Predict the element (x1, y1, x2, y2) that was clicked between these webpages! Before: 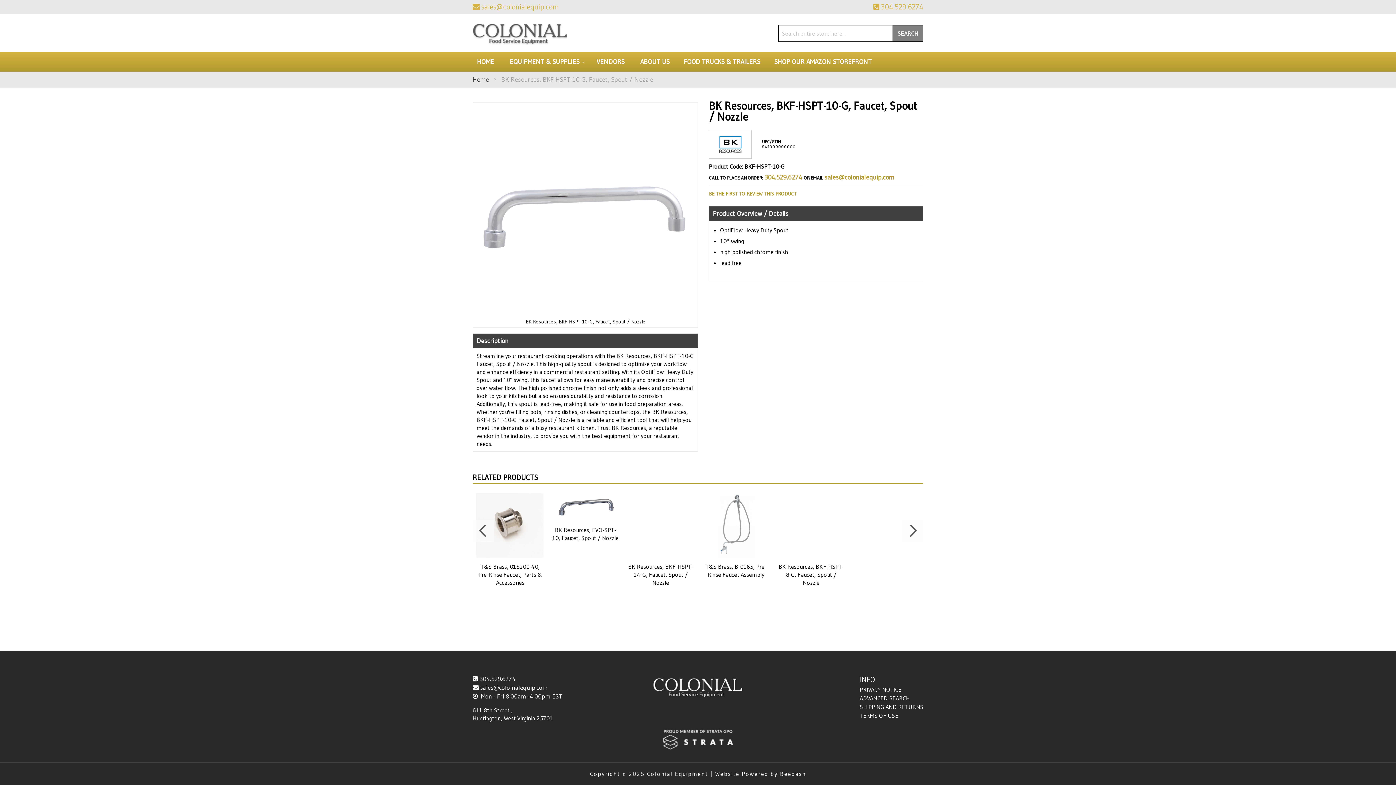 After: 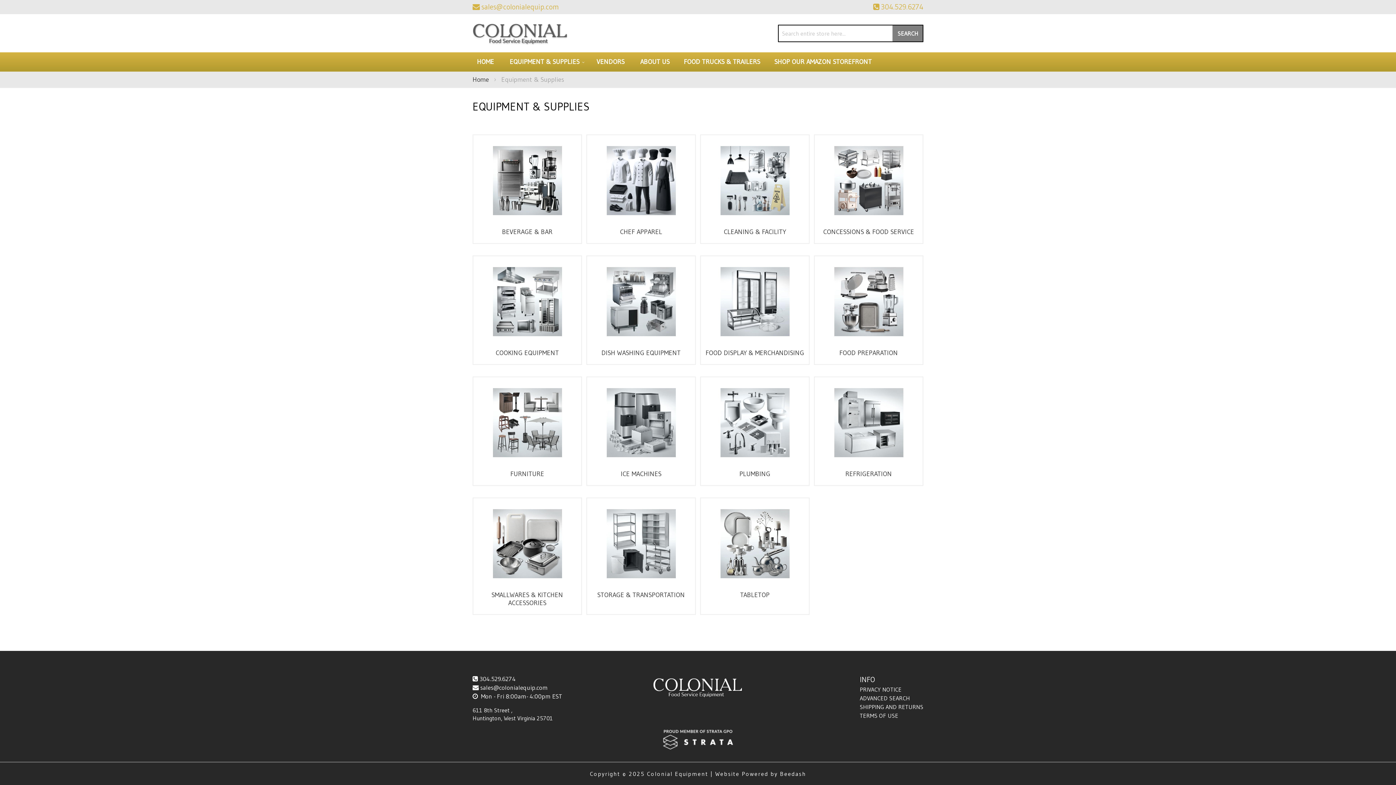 Action: bbox: (505, 52, 586, 71) label: EQUIPMENT & SUPPLIES